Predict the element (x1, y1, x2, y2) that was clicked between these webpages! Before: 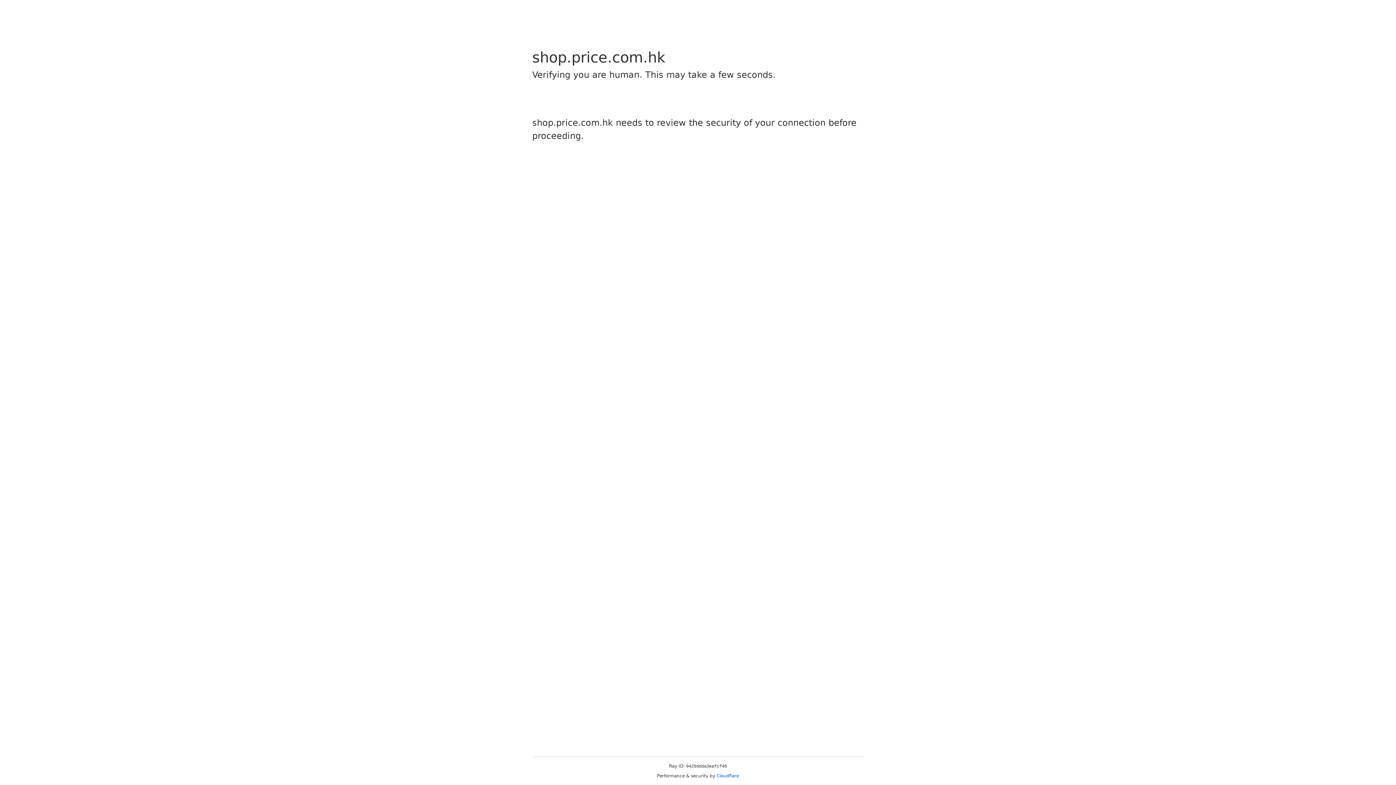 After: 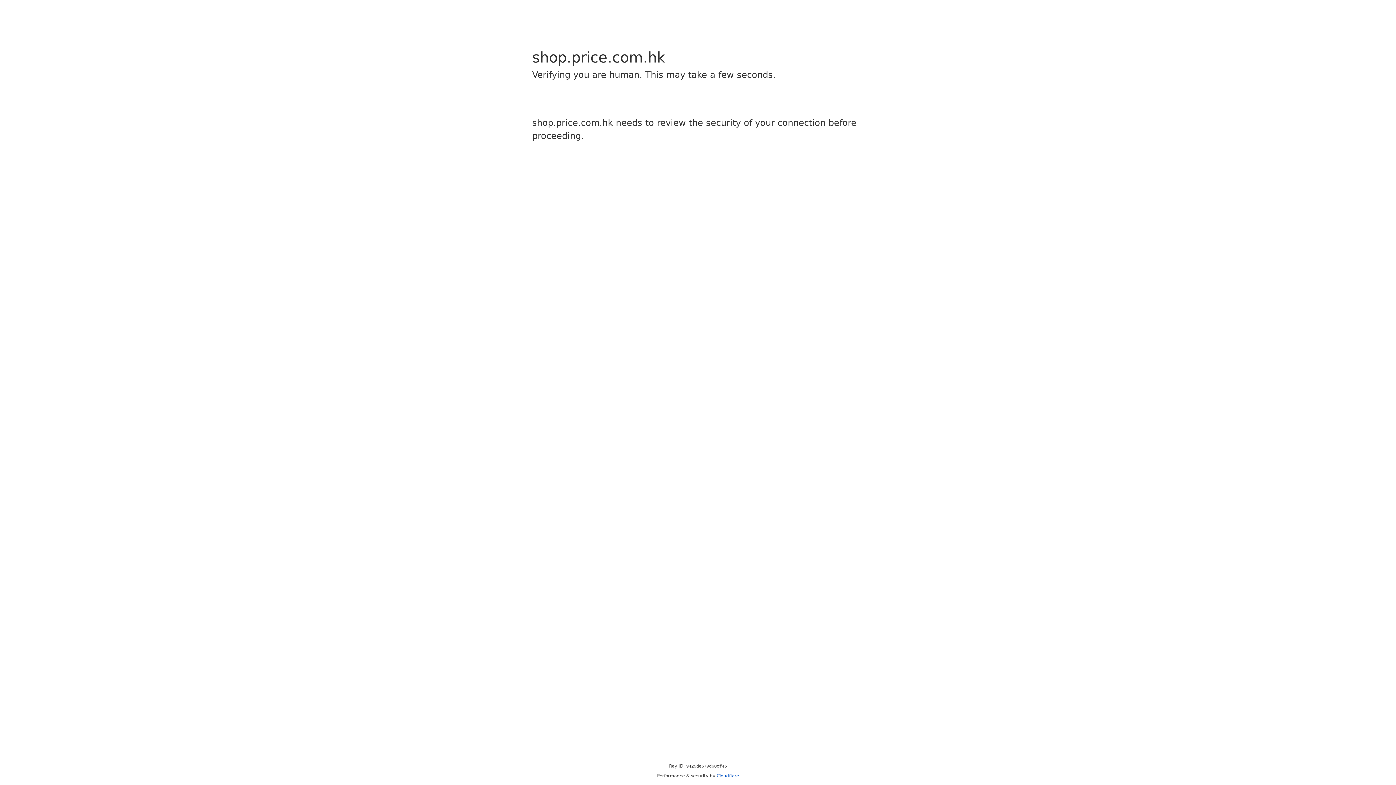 Action: label: Cloudflare bbox: (716, 773, 739, 778)